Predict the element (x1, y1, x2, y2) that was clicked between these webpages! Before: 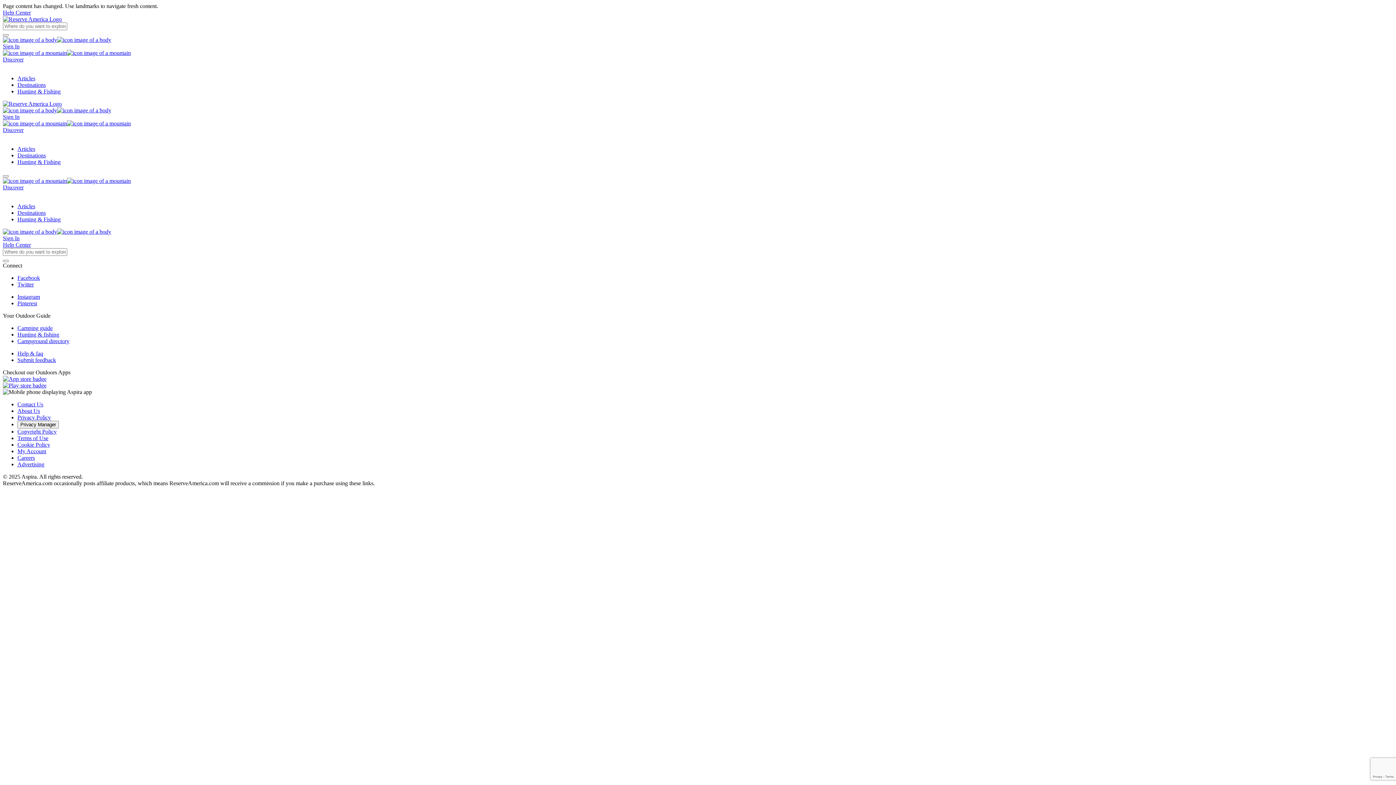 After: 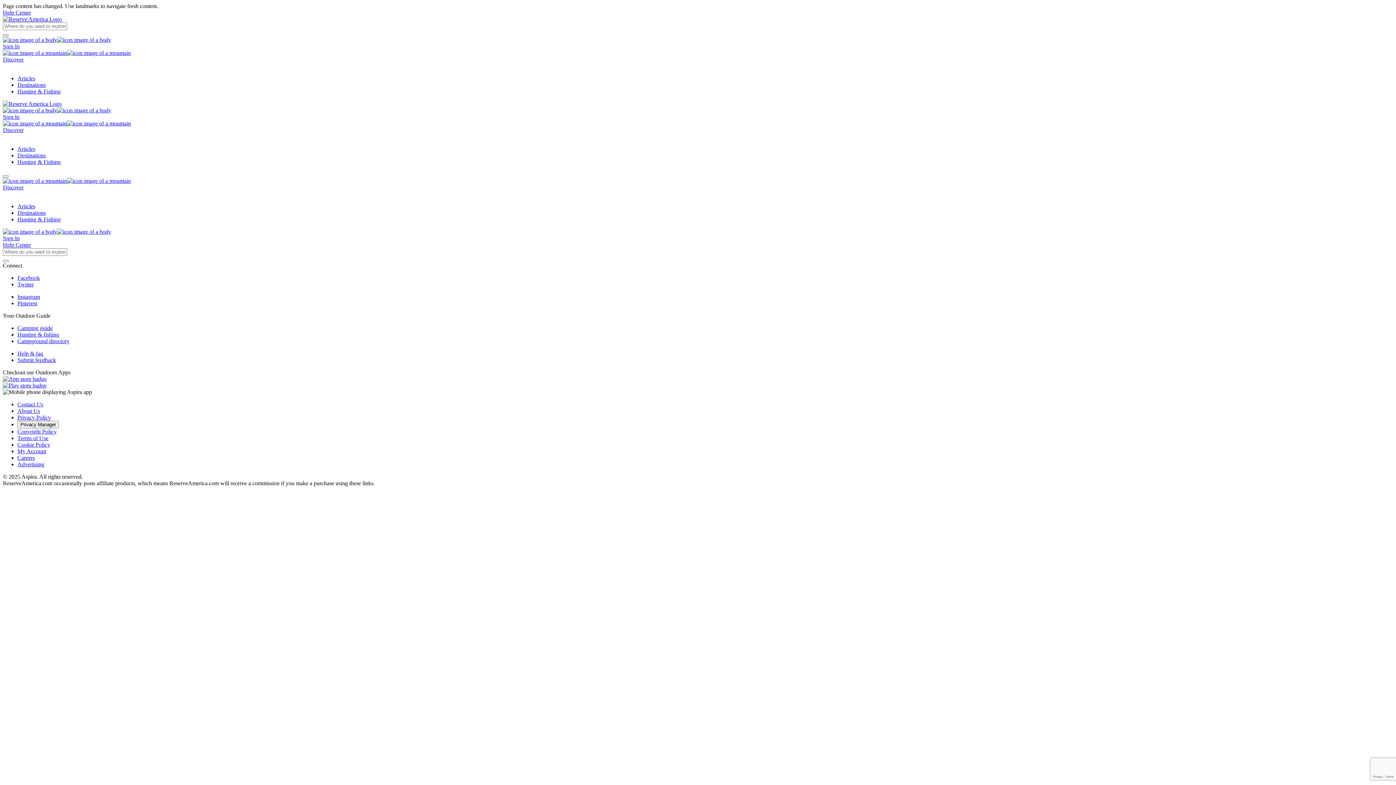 Action: label: Copyright Policy bbox: (17, 428, 56, 434)